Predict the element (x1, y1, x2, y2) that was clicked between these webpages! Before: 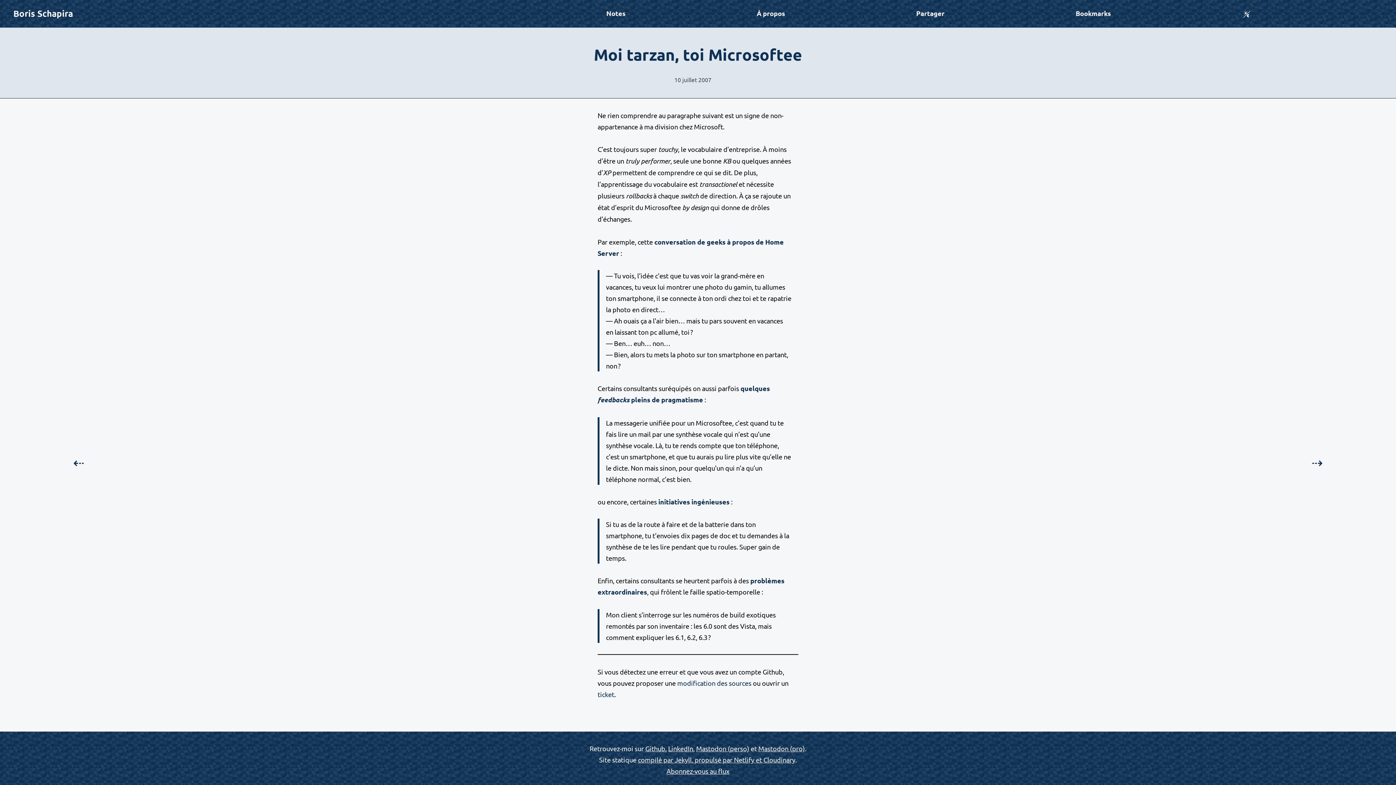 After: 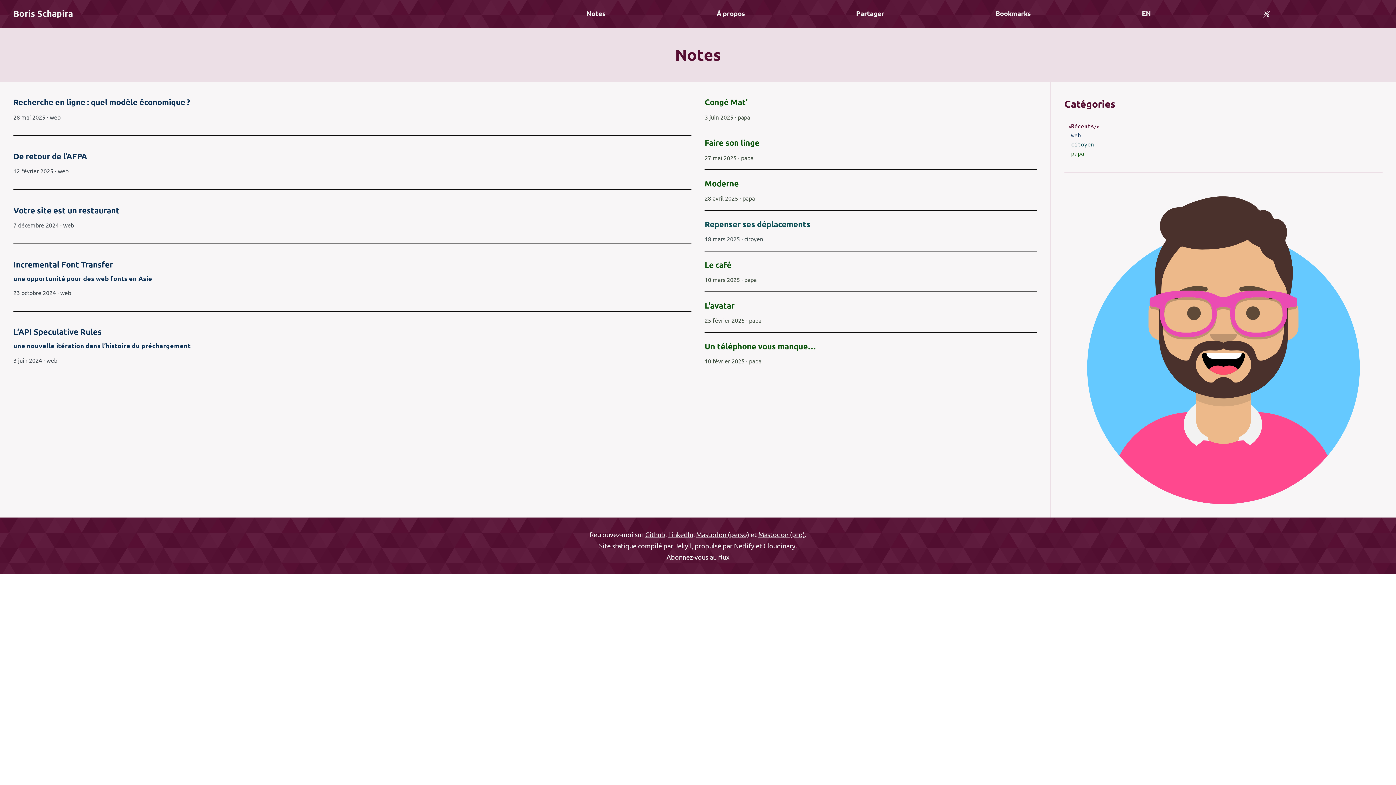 Action: bbox: (13, 0, 345, 27) label: Boris Schapira